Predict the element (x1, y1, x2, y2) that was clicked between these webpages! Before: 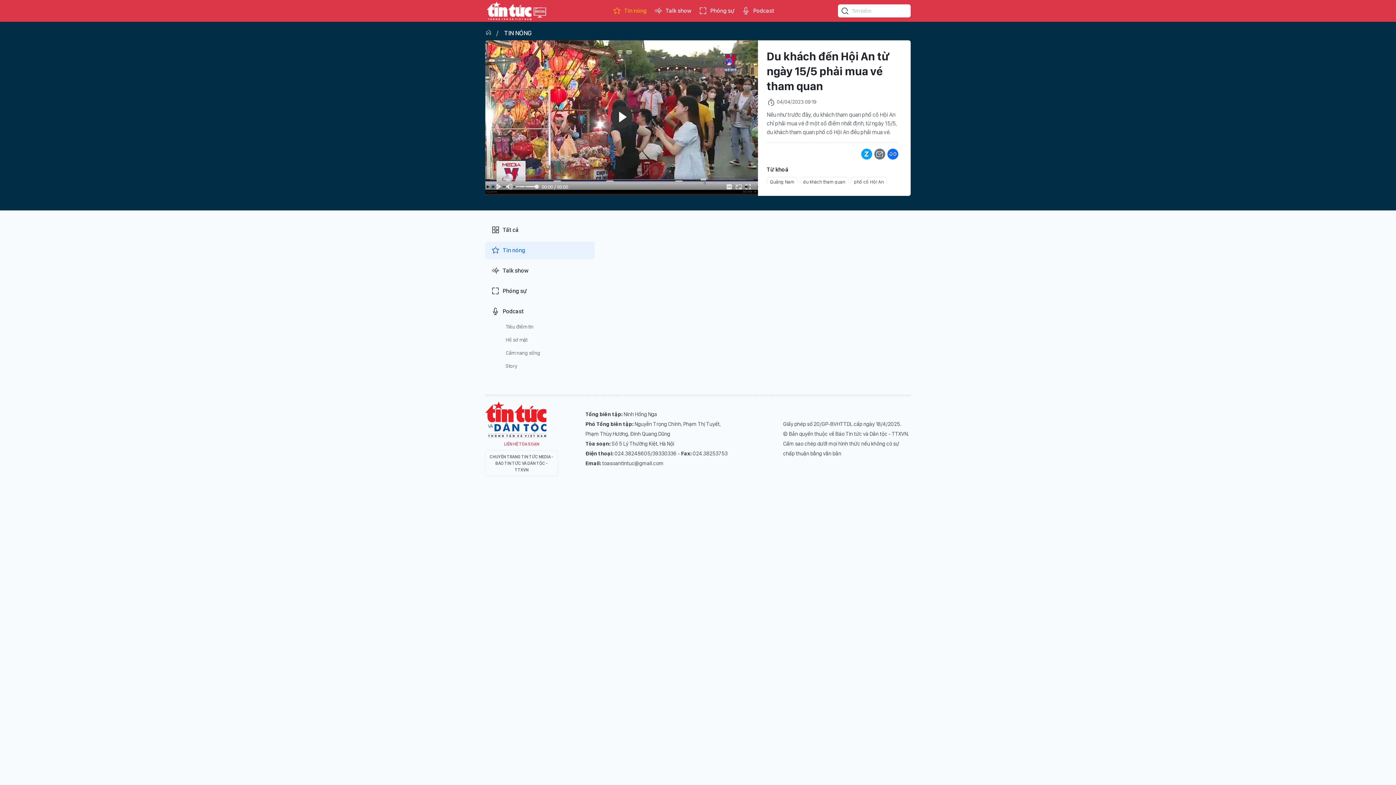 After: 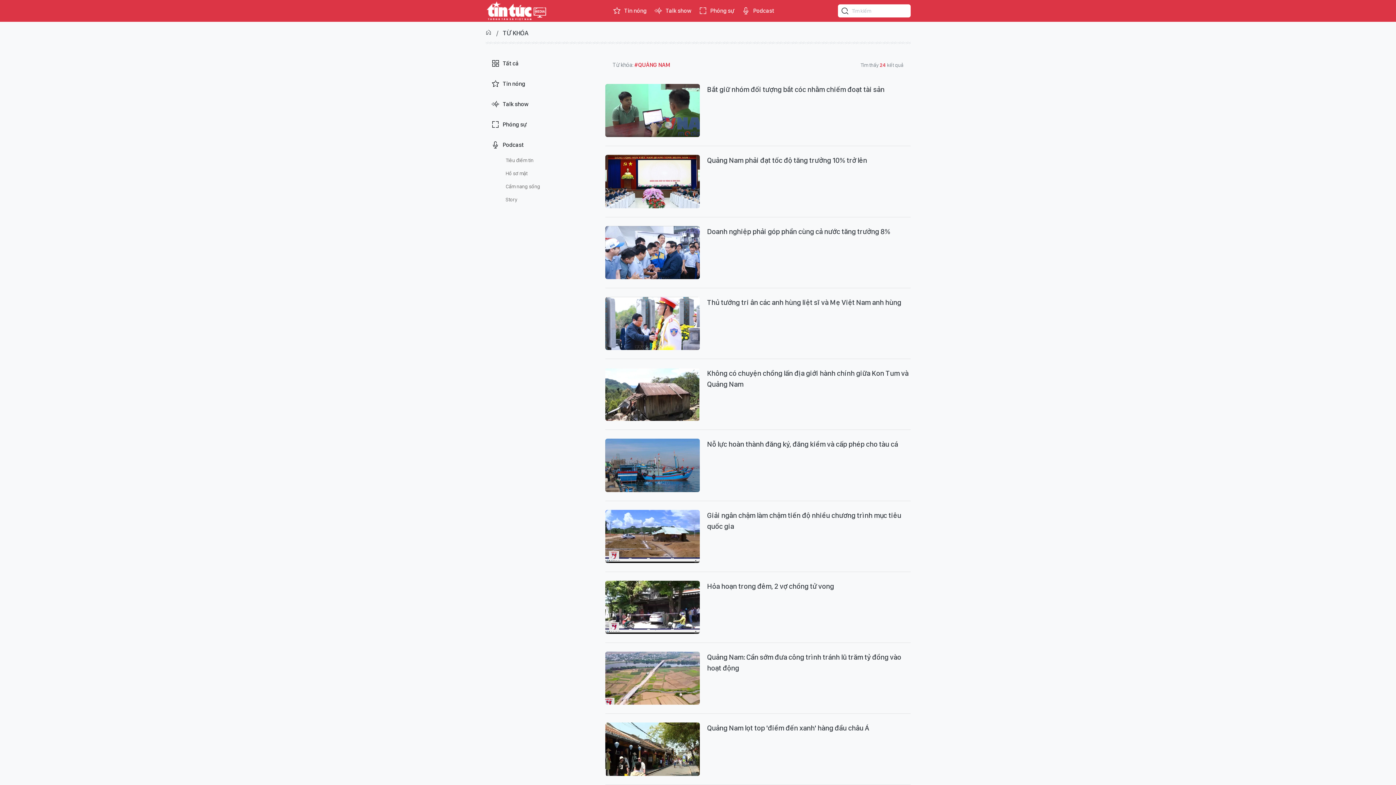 Action: bbox: (766, 177, 797, 186) label: Quảng Nam